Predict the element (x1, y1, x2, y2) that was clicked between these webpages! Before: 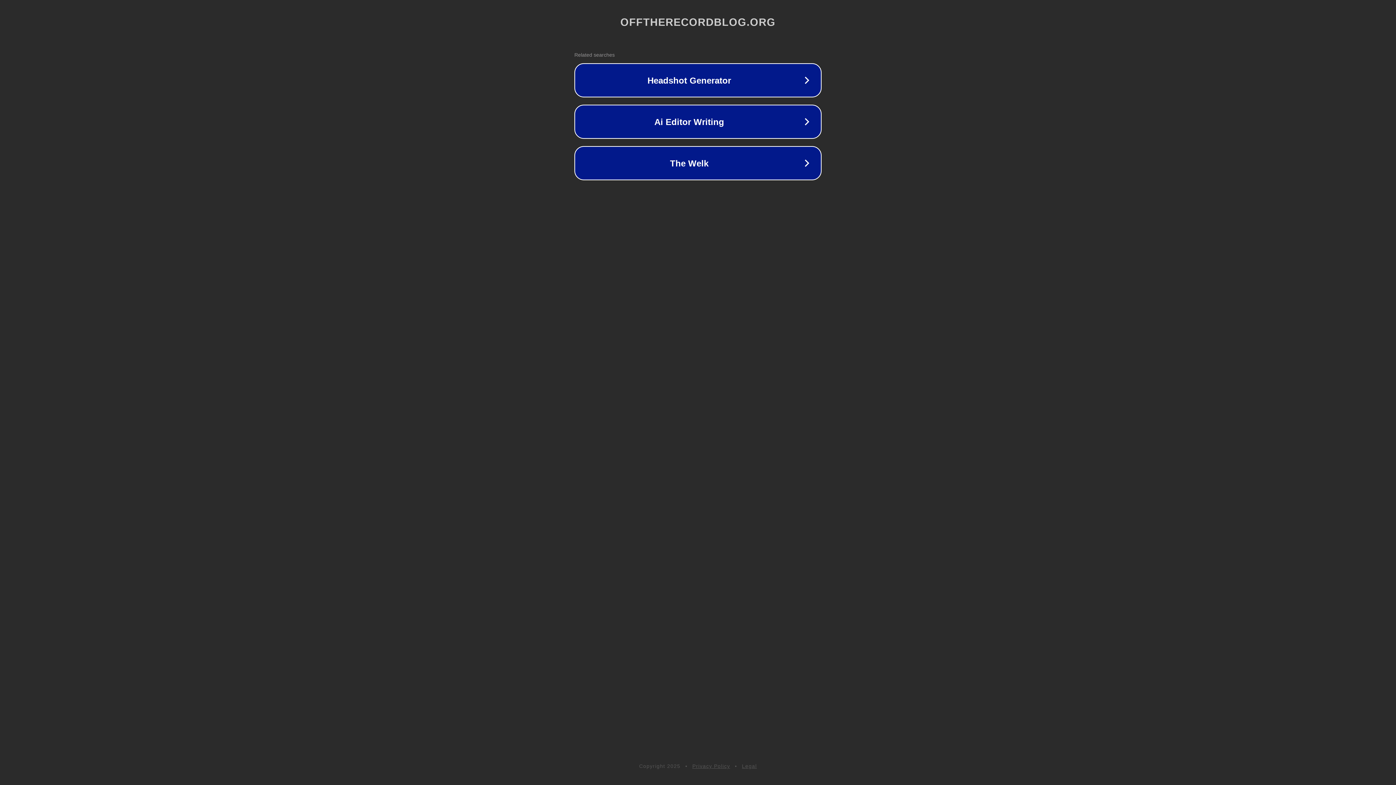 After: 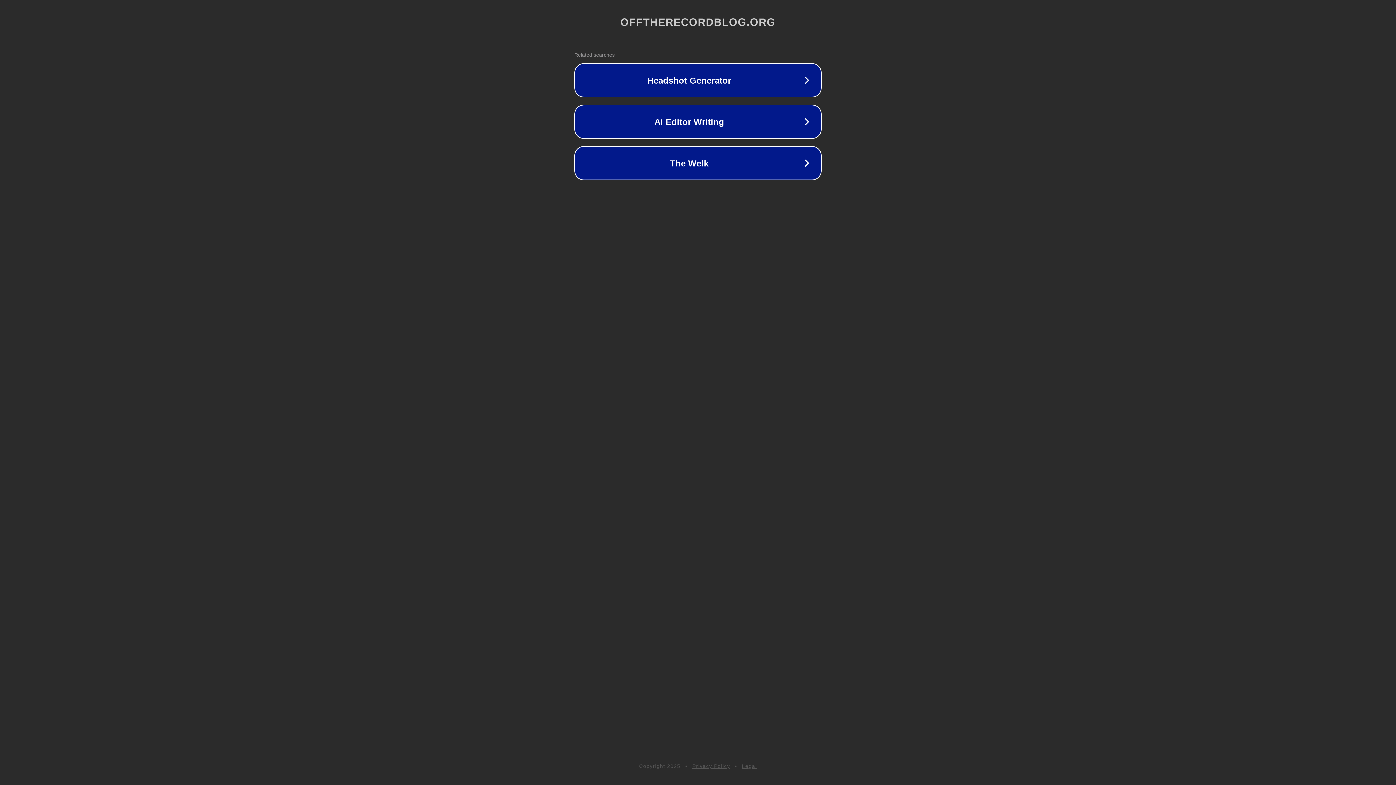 Action: bbox: (742, 763, 757, 769) label: Legal